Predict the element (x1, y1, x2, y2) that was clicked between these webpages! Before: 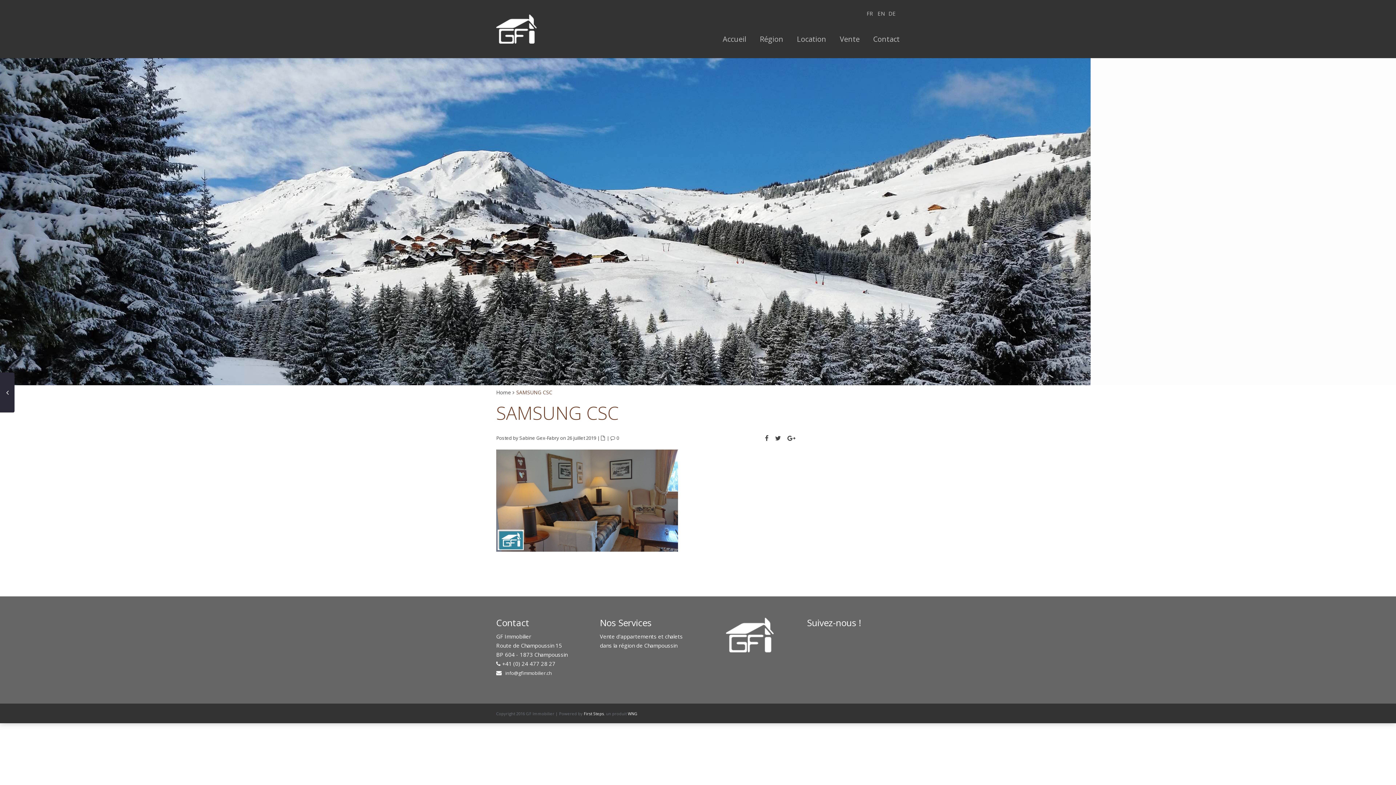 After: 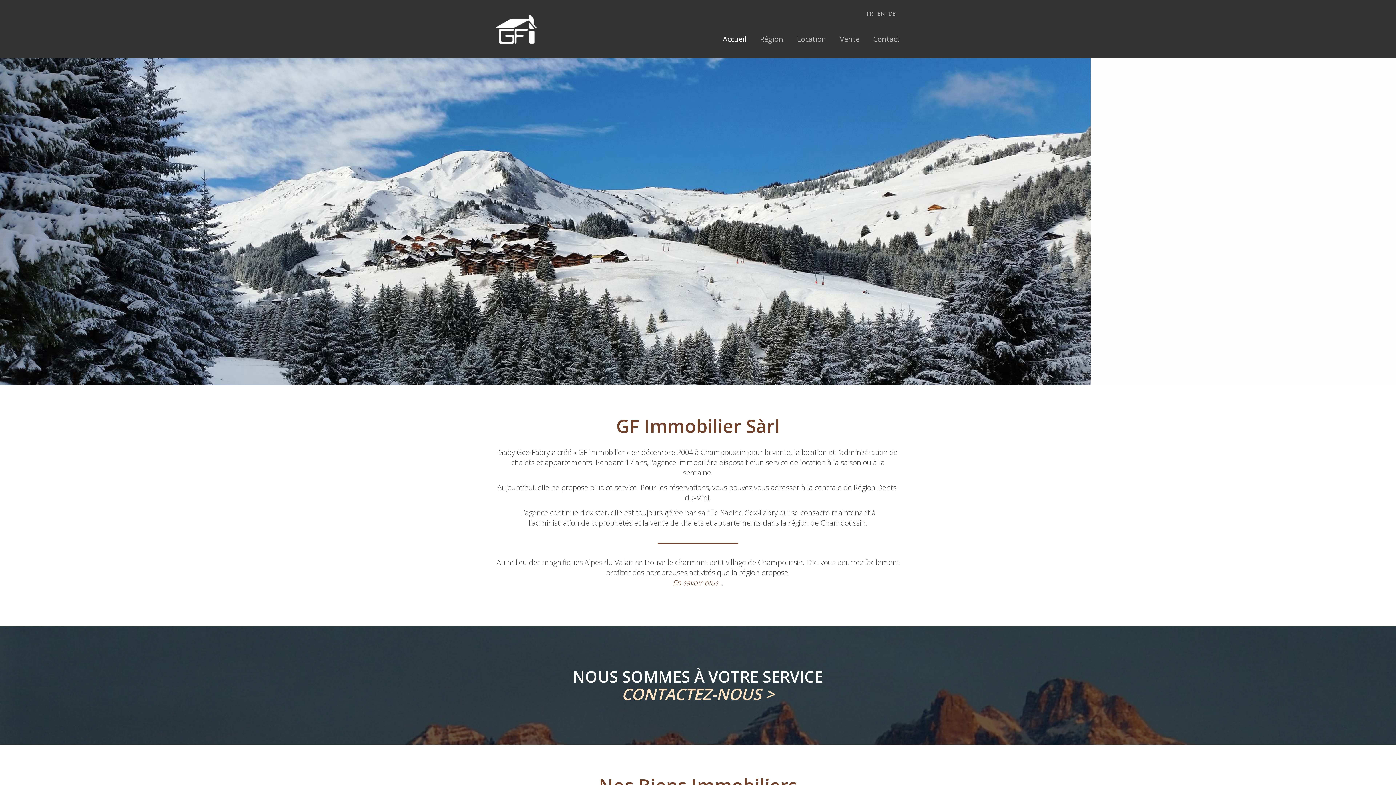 Action: bbox: (496, 389, 510, 396) label: Home